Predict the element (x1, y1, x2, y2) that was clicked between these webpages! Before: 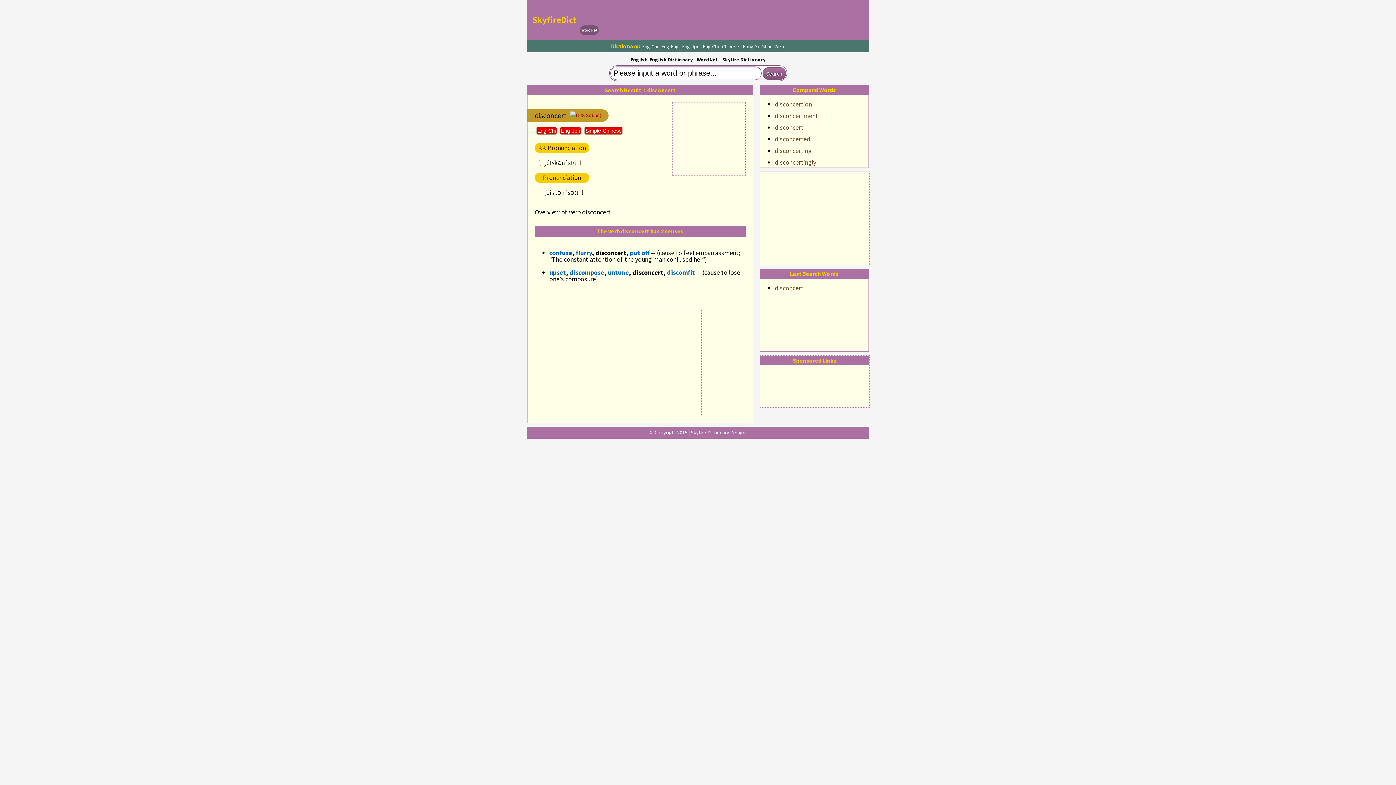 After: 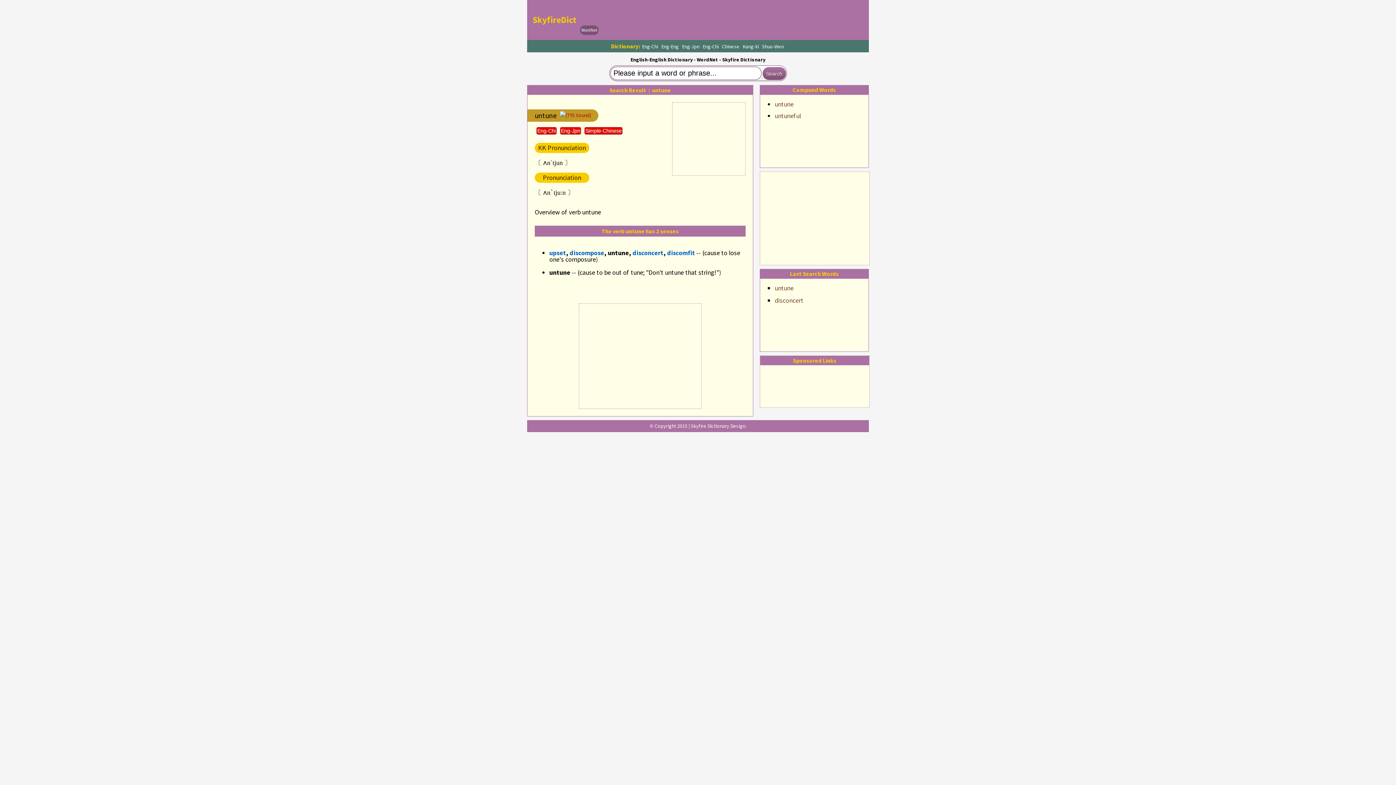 Action: label: untune bbox: (608, 268, 629, 276)